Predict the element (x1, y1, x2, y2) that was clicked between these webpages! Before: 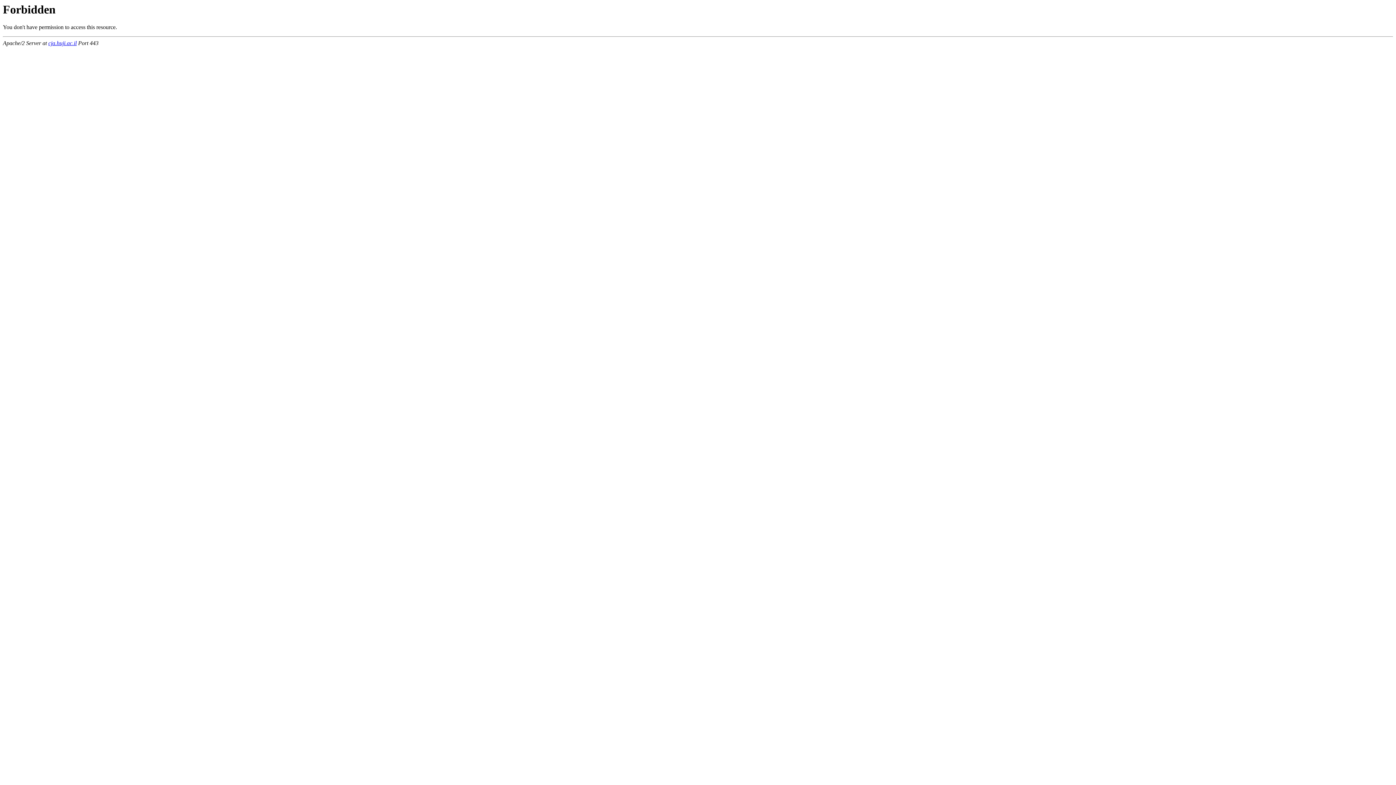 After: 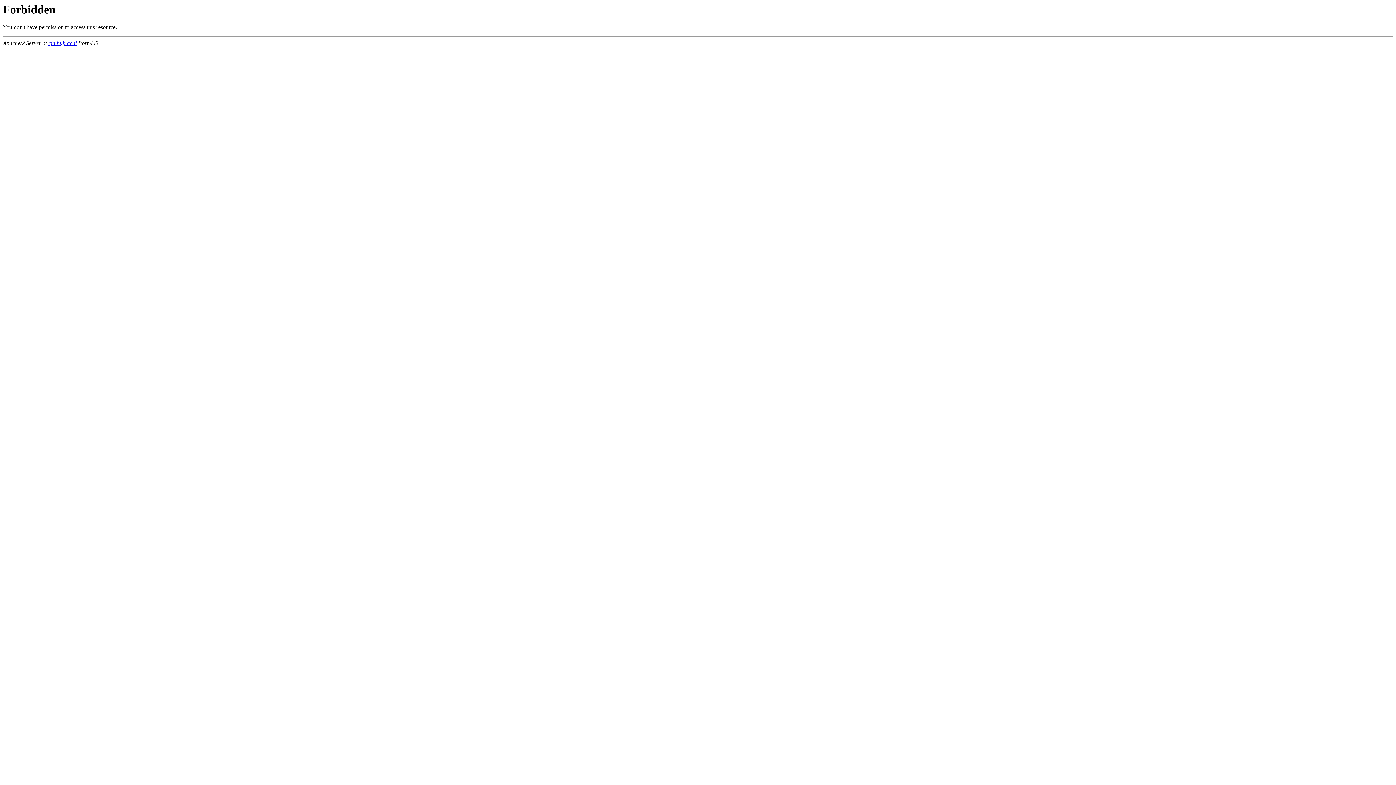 Action: bbox: (48, 40, 76, 46) label: cja.huji.ac.il